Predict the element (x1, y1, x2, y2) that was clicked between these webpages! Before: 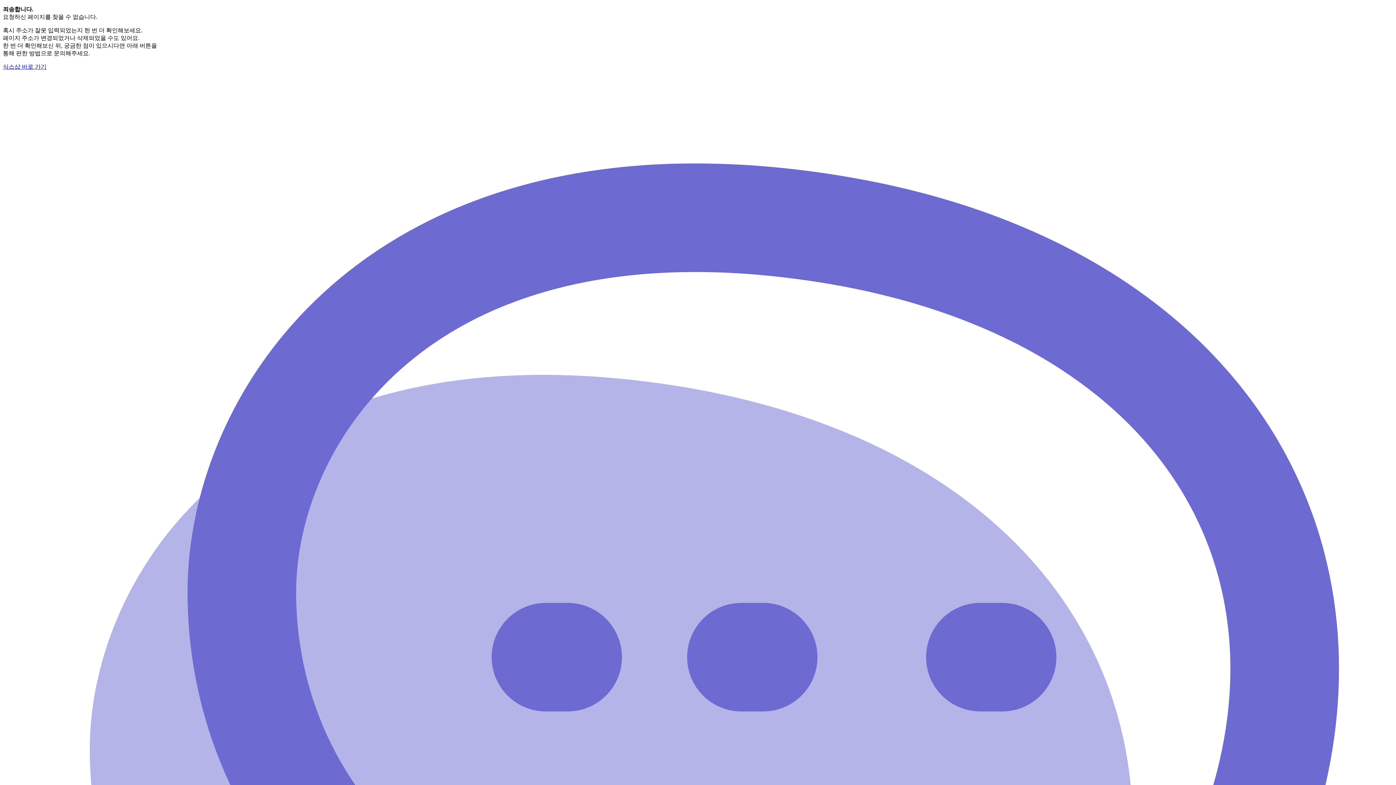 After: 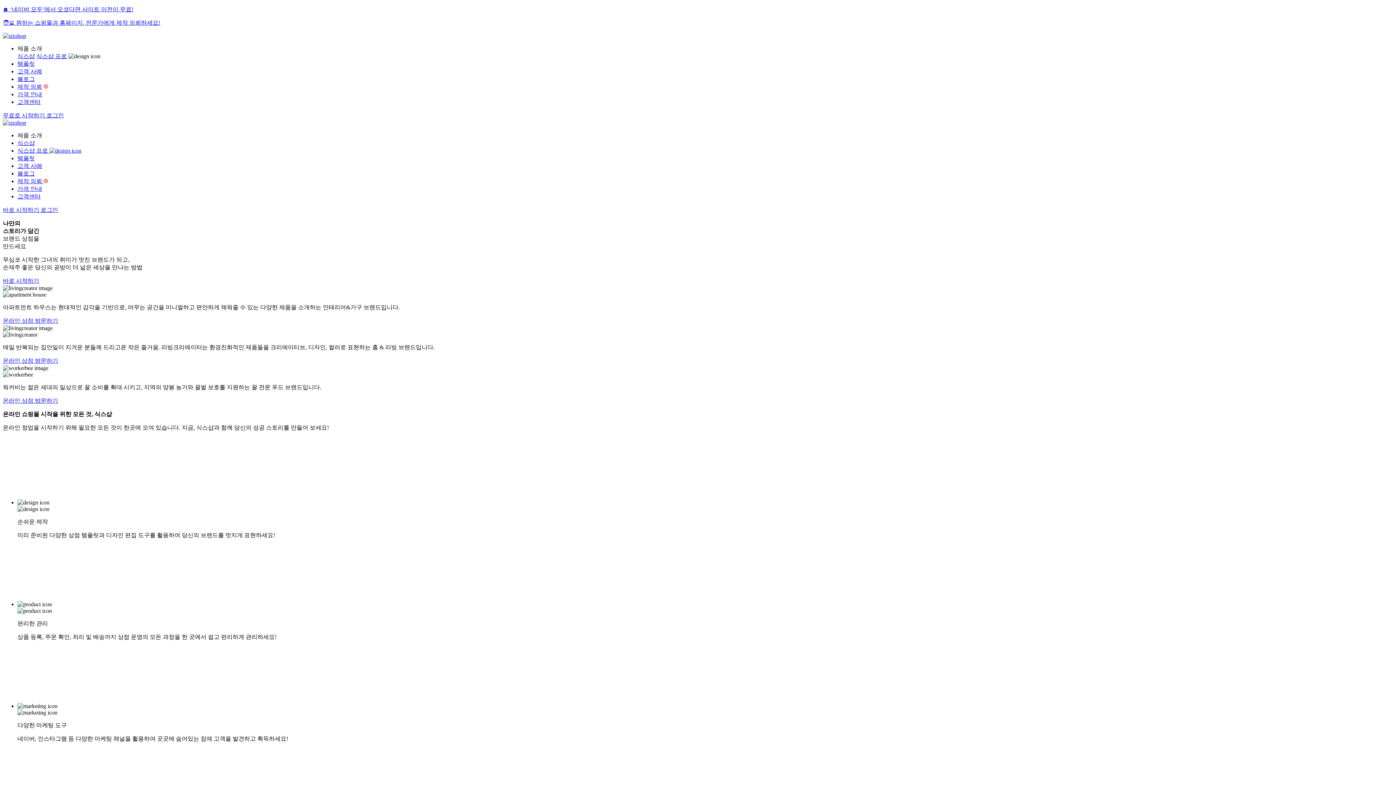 Action: bbox: (2, 63, 46, 69) label: 식스샵 바로 가기